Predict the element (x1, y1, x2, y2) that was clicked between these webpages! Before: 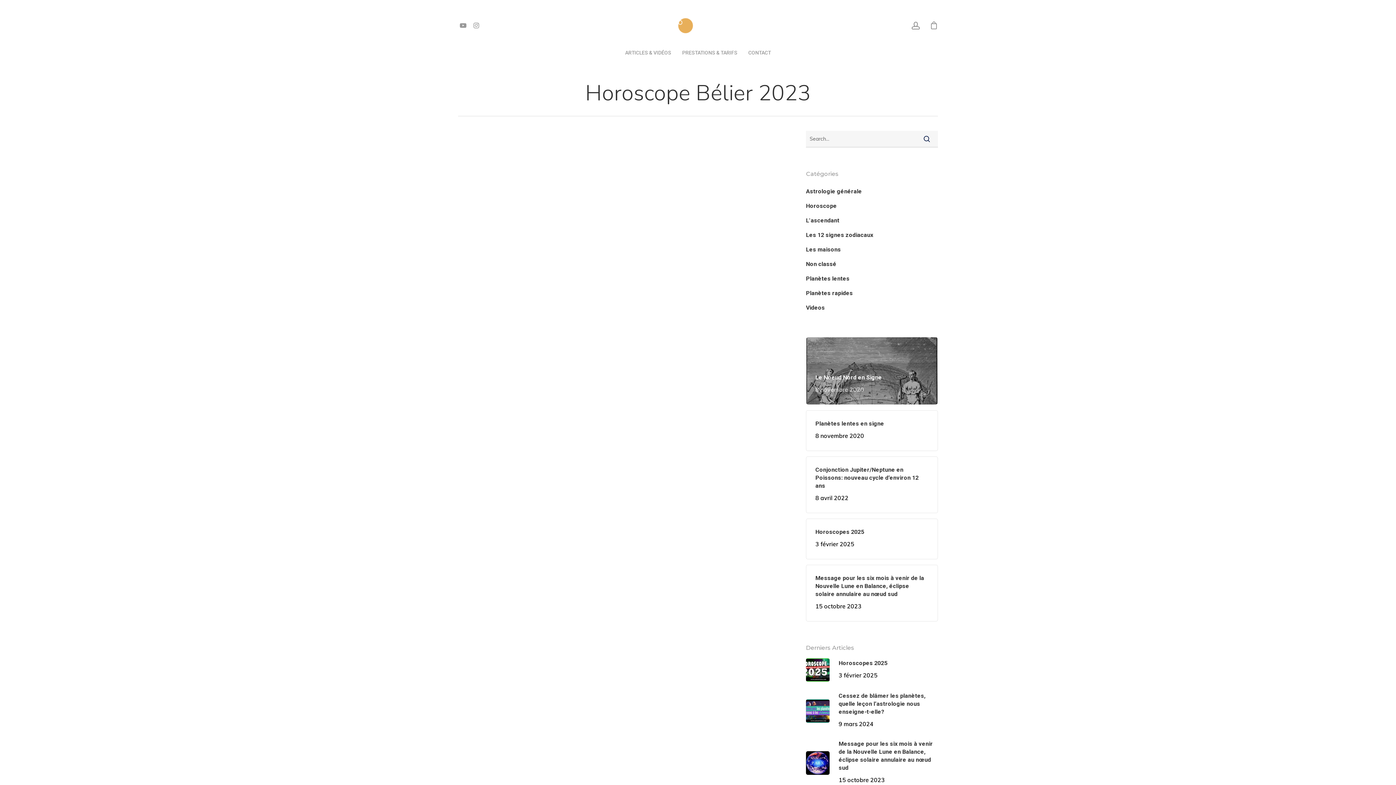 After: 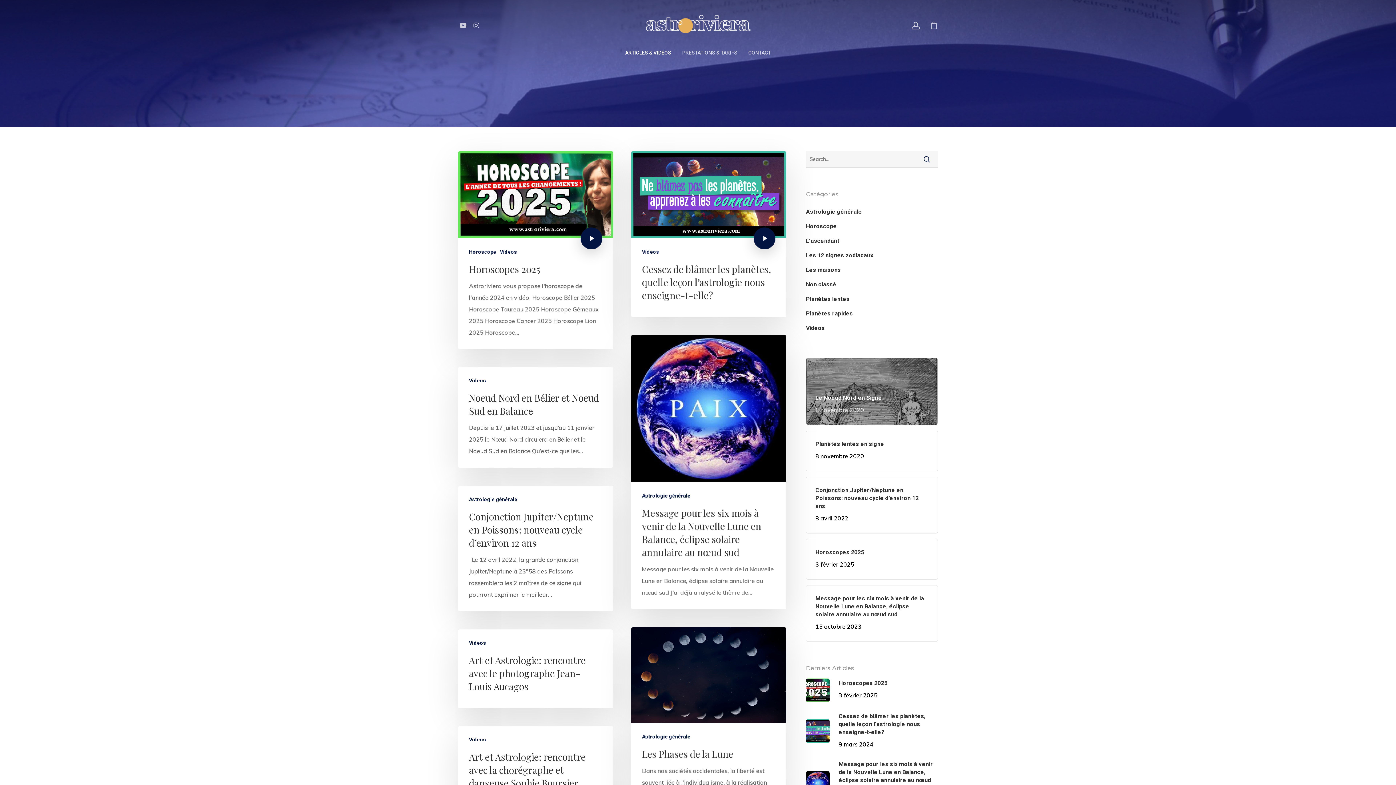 Action: bbox: (619, 50, 676, 68) label: ARTICLES & VIDÉOS